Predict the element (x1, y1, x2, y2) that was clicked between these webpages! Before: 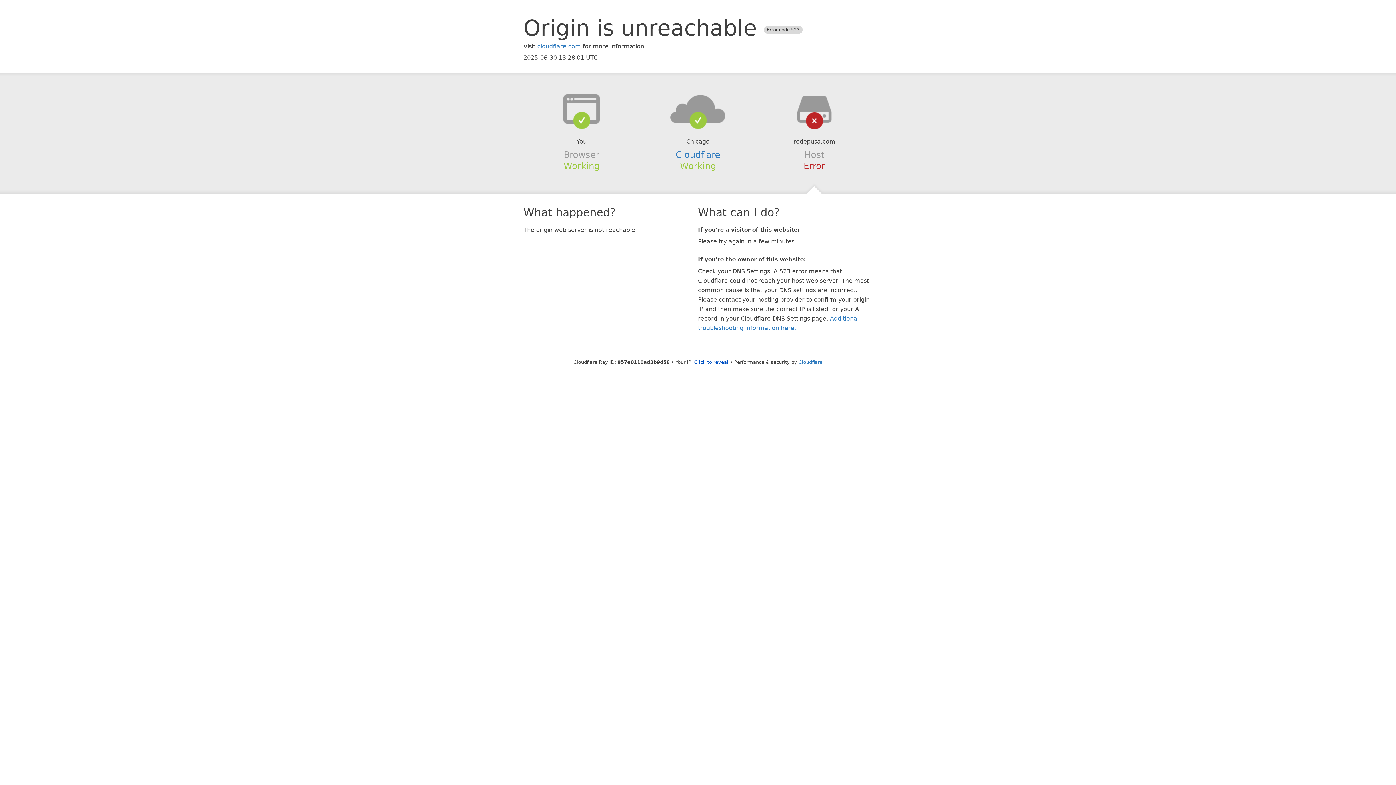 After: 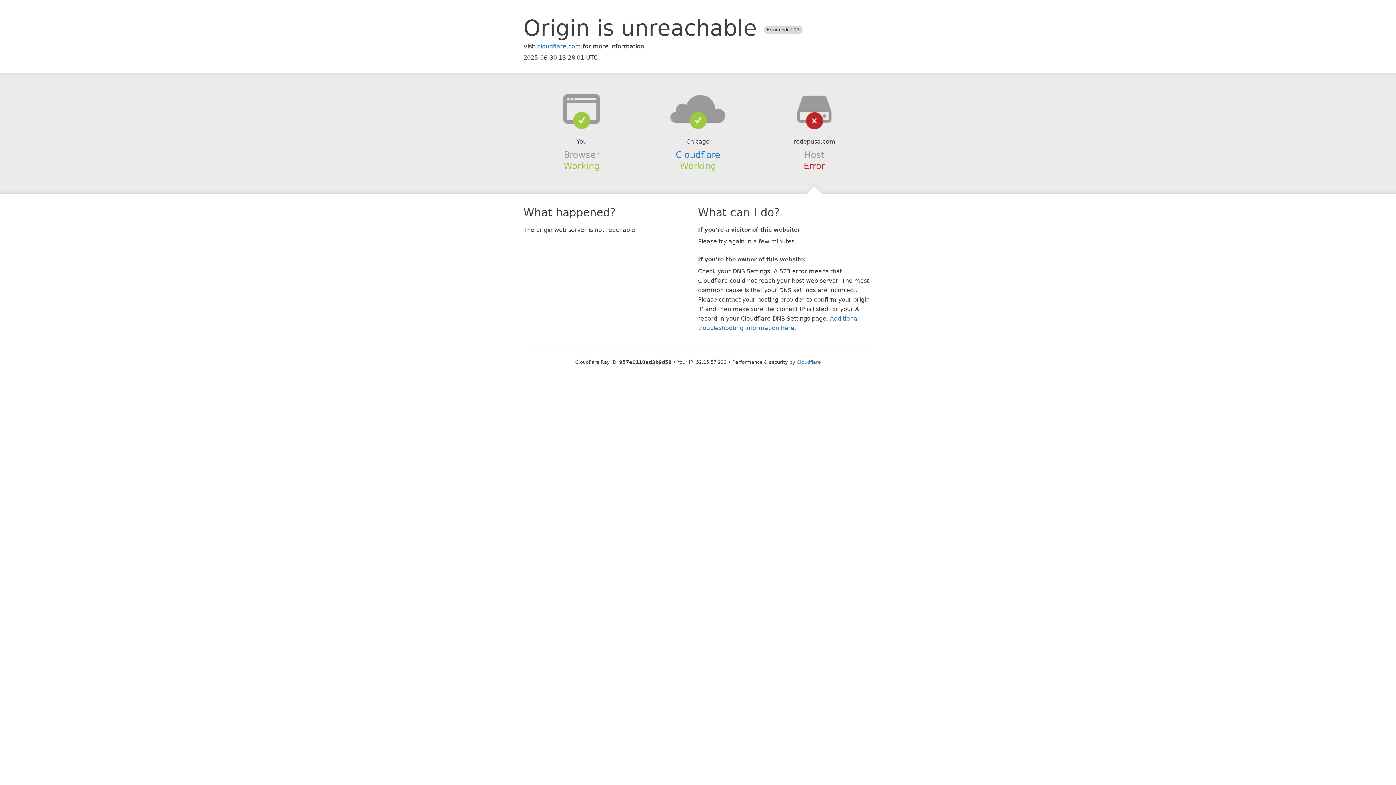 Action: label: Click to reveal bbox: (694, 359, 728, 364)